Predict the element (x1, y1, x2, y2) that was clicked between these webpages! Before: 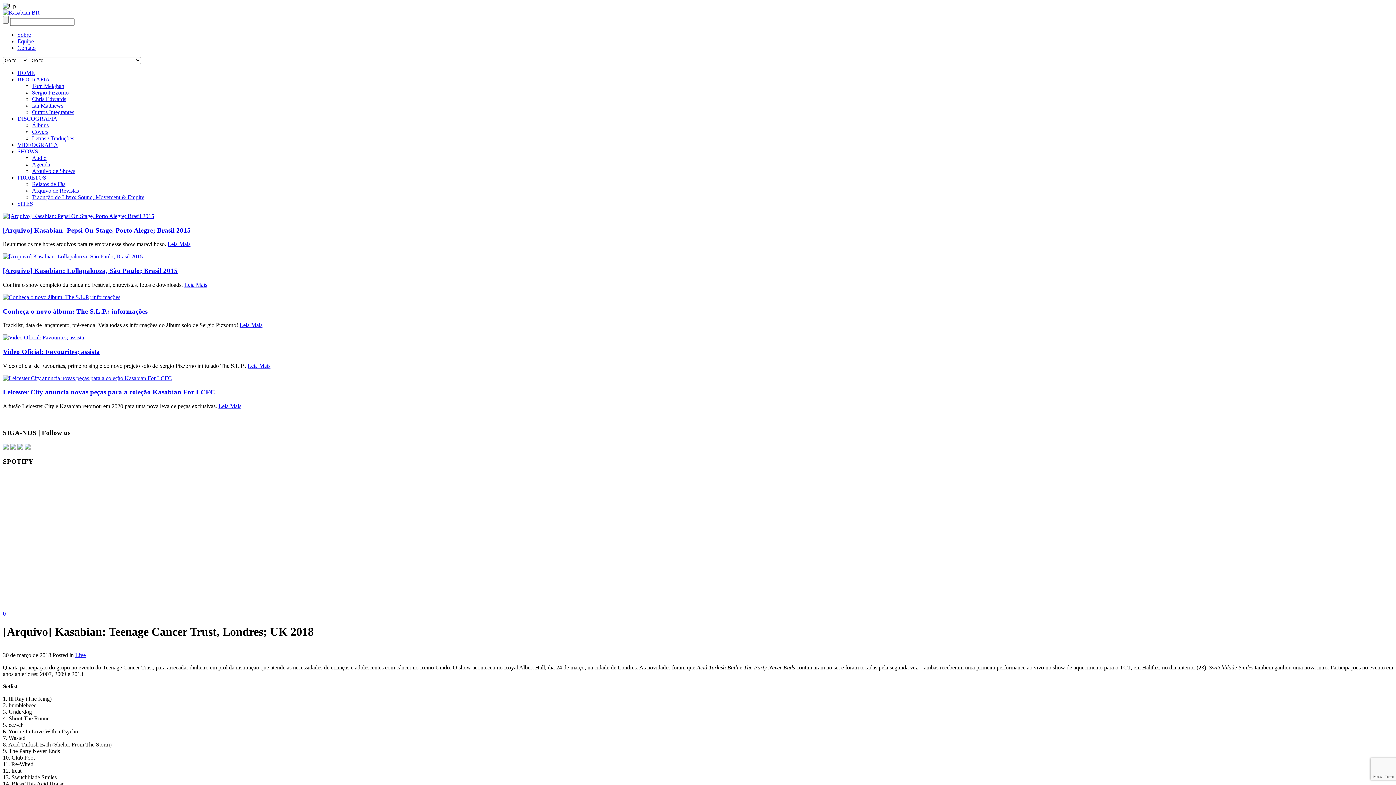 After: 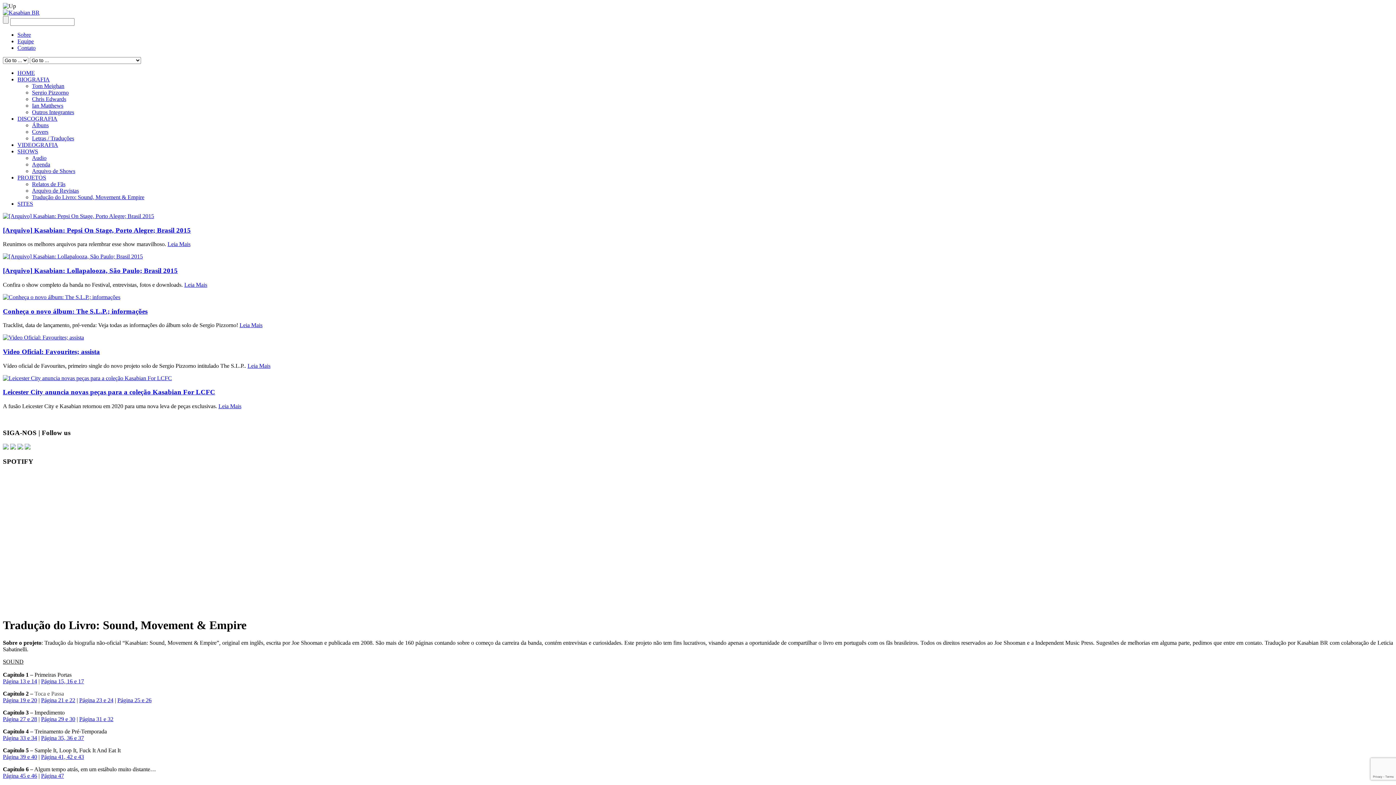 Action: bbox: (32, 194, 144, 200) label: Tradução do Livro: Sound, Movement & Empire